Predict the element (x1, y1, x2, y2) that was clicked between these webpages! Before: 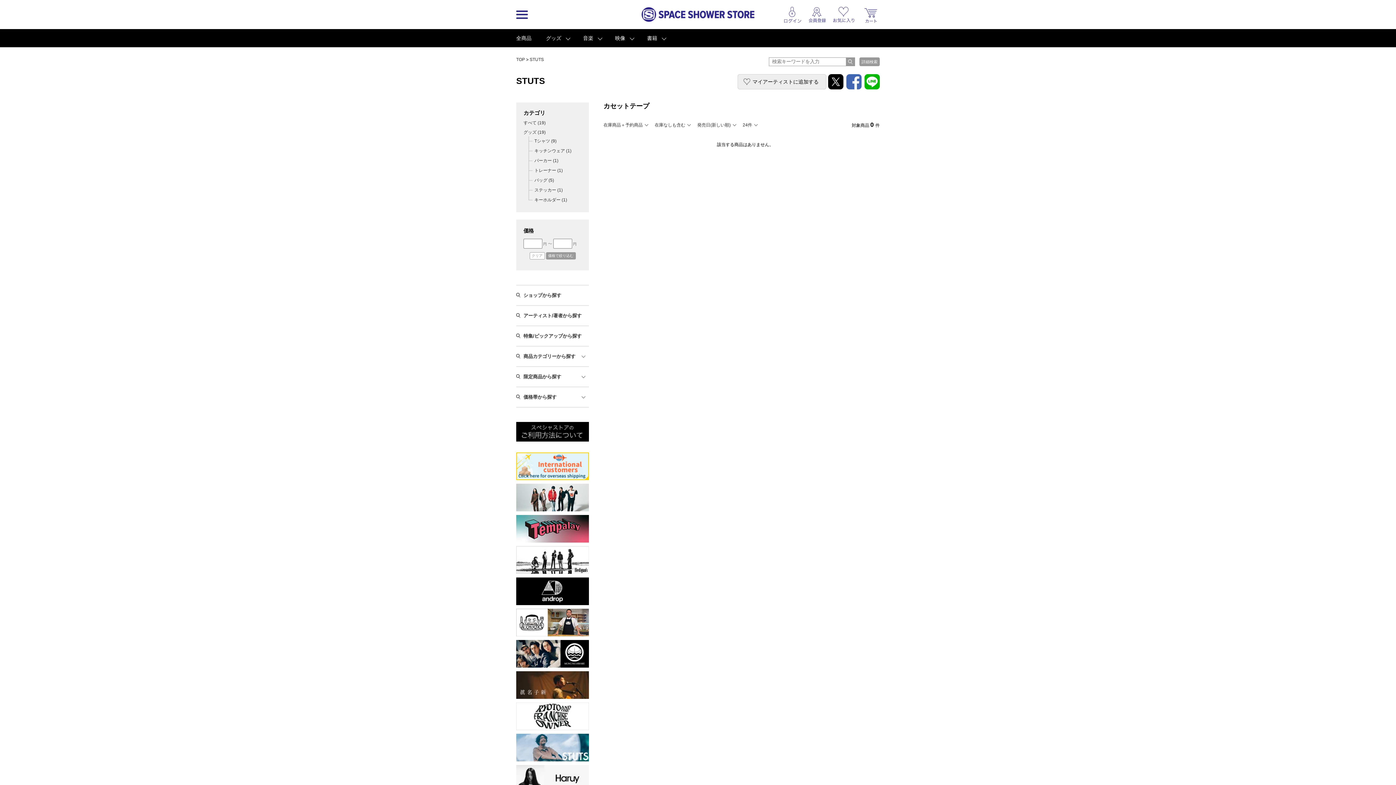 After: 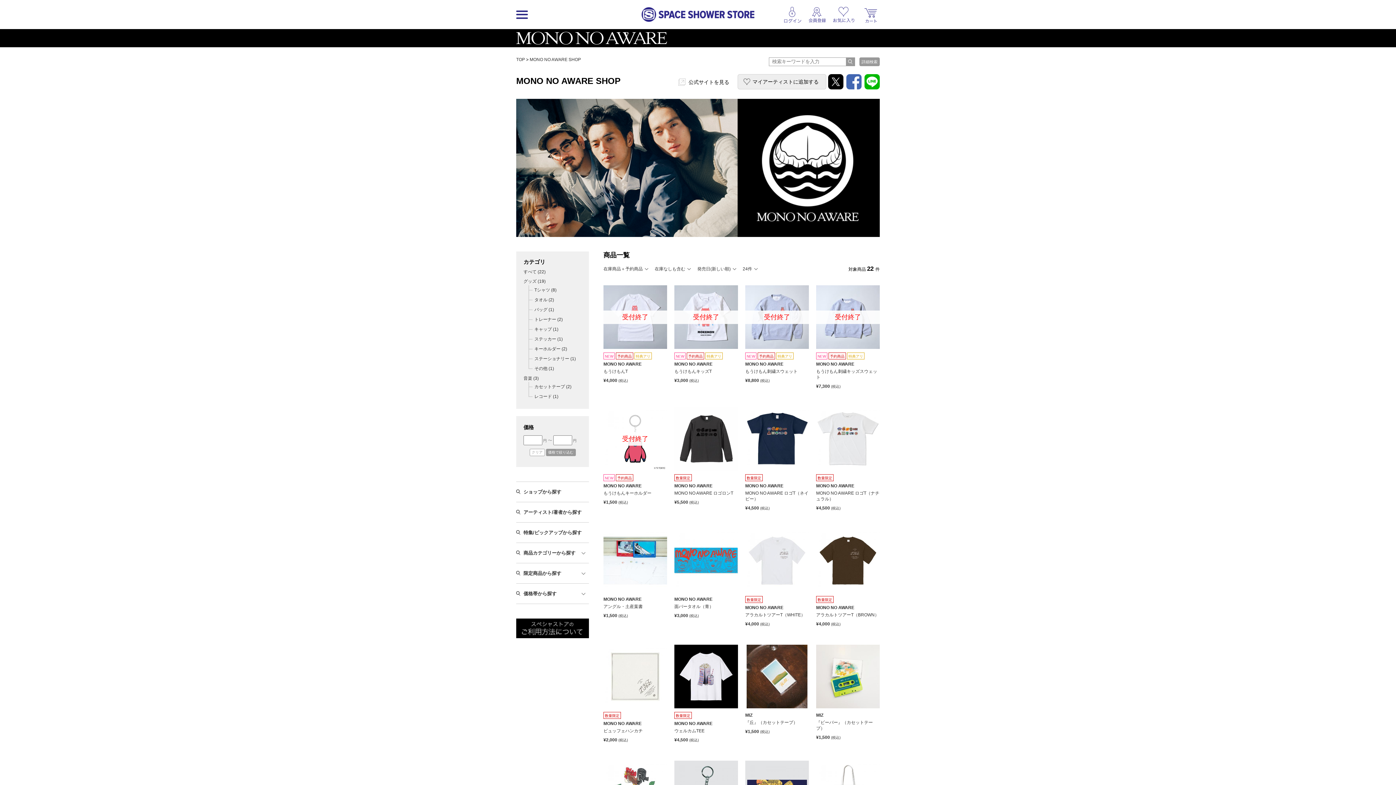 Action: bbox: (516, 640, 589, 646)